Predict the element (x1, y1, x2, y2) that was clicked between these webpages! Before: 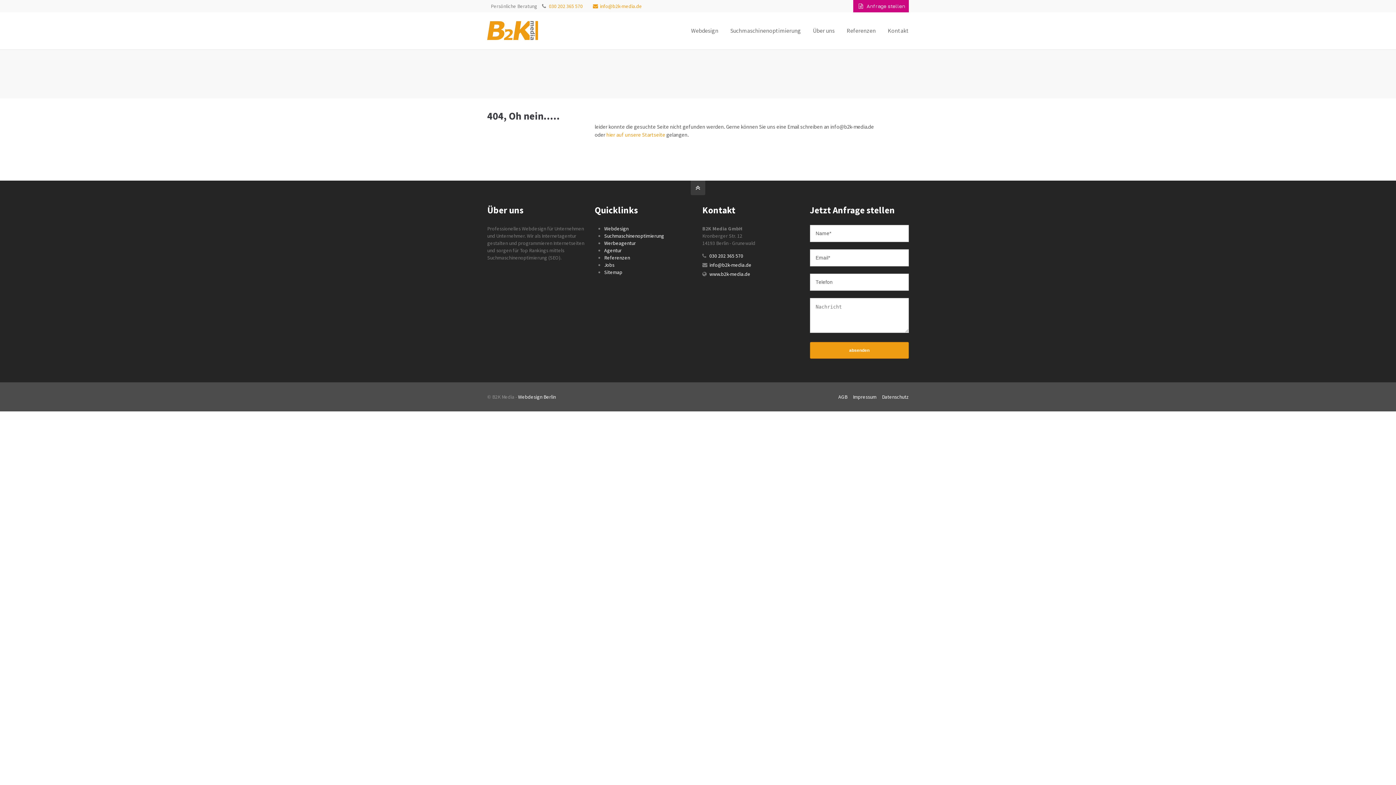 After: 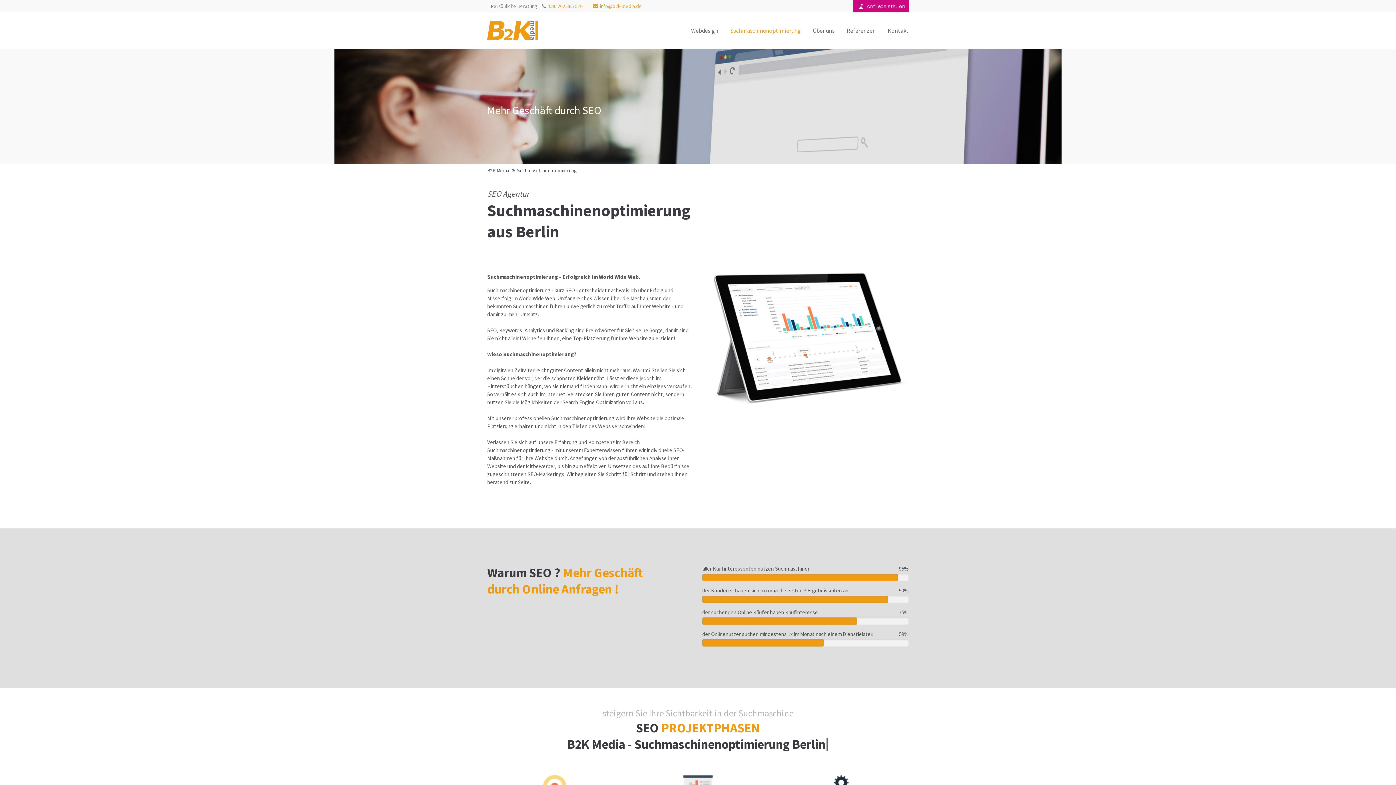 Action: label: Suchmaschinenoptimierung bbox: (730, 12, 801, 48)